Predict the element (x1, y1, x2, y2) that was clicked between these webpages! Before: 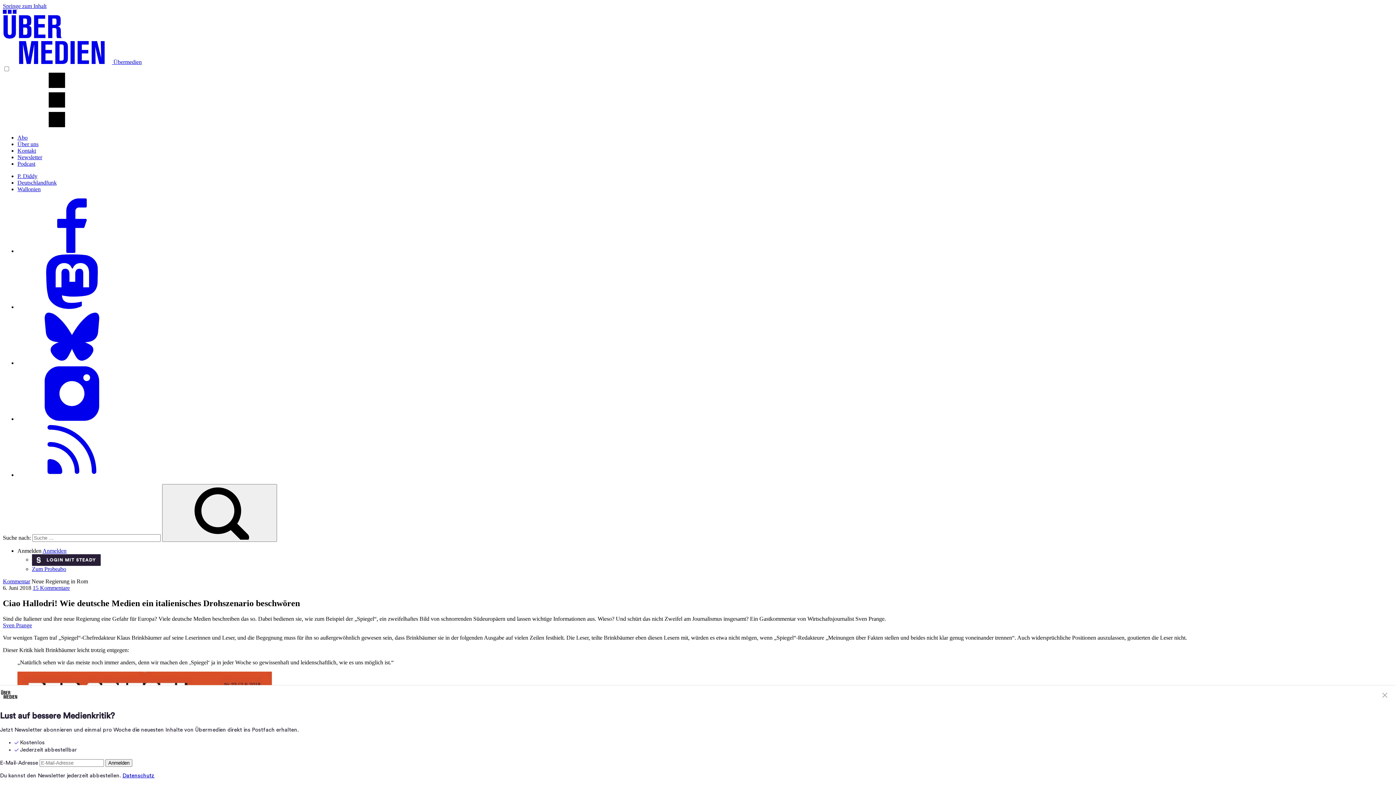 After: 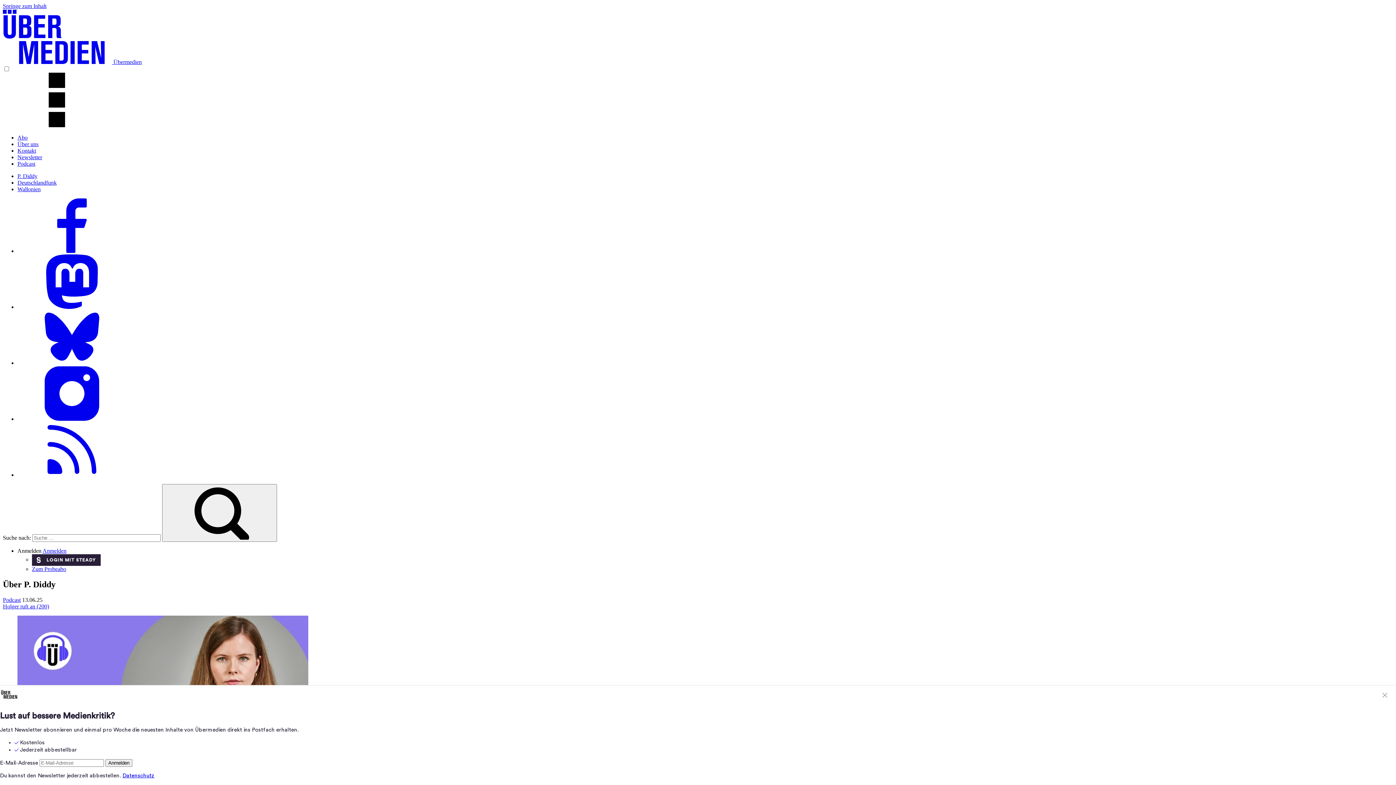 Action: bbox: (17, 173, 37, 179) label: P. Diddy